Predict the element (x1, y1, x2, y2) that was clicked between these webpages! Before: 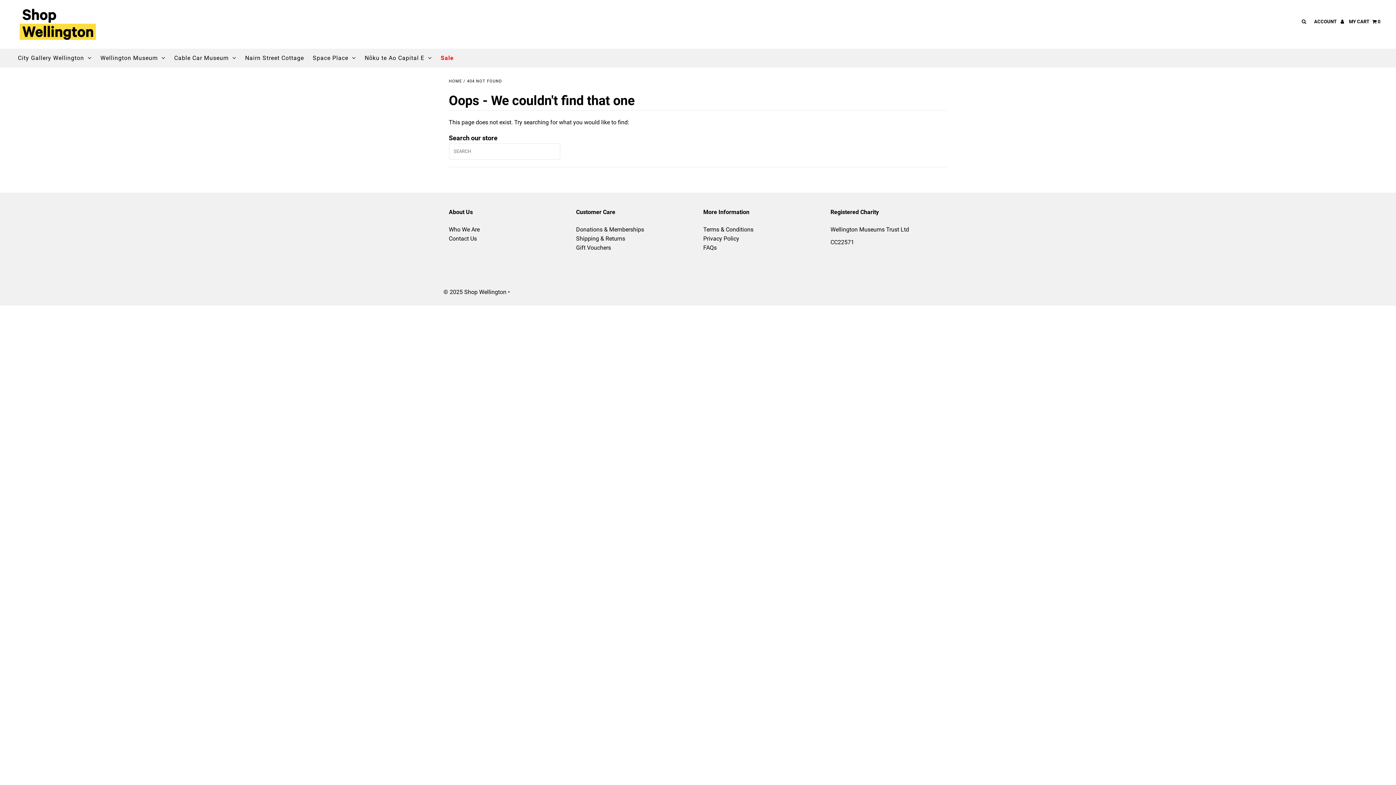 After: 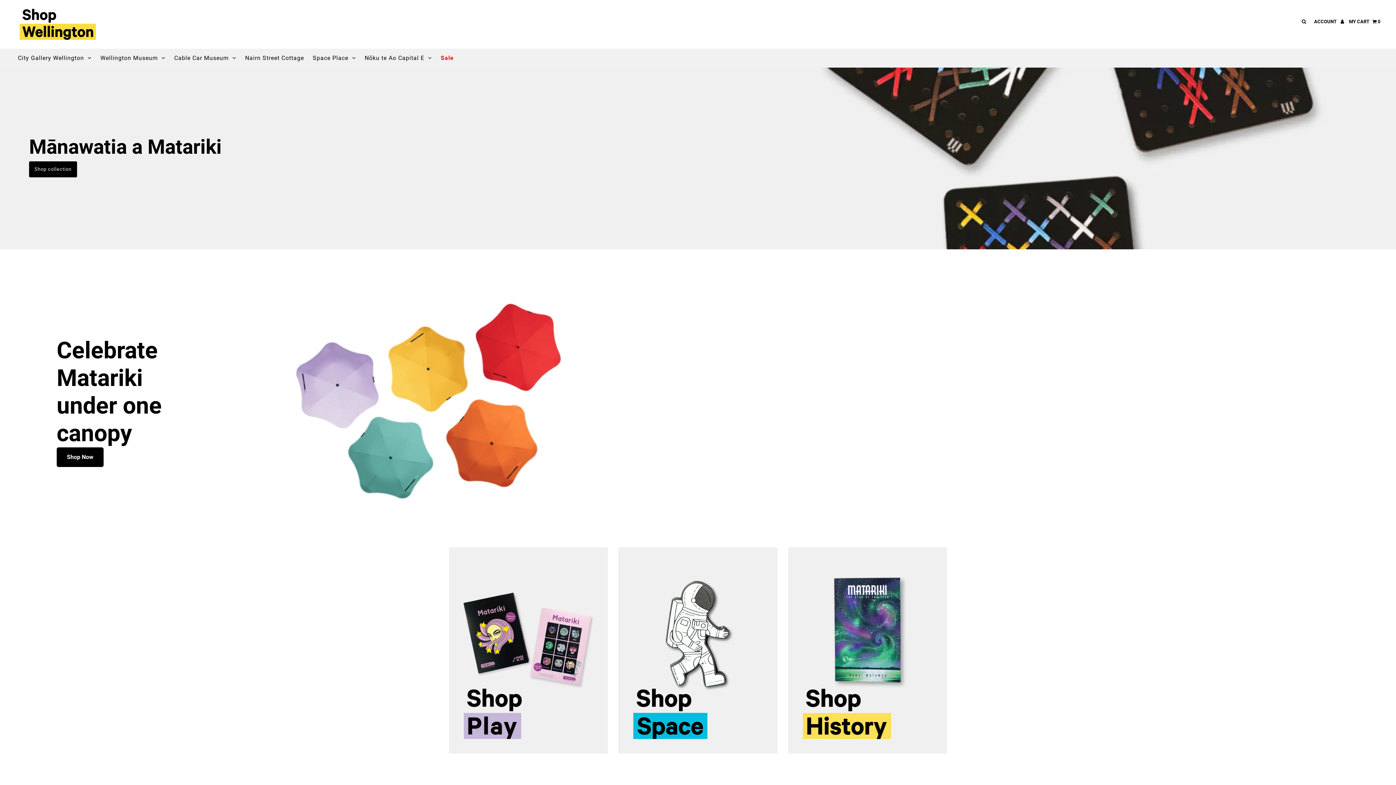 Action: label: © 2025 Shop Wellington bbox: (443, 288, 506, 296)